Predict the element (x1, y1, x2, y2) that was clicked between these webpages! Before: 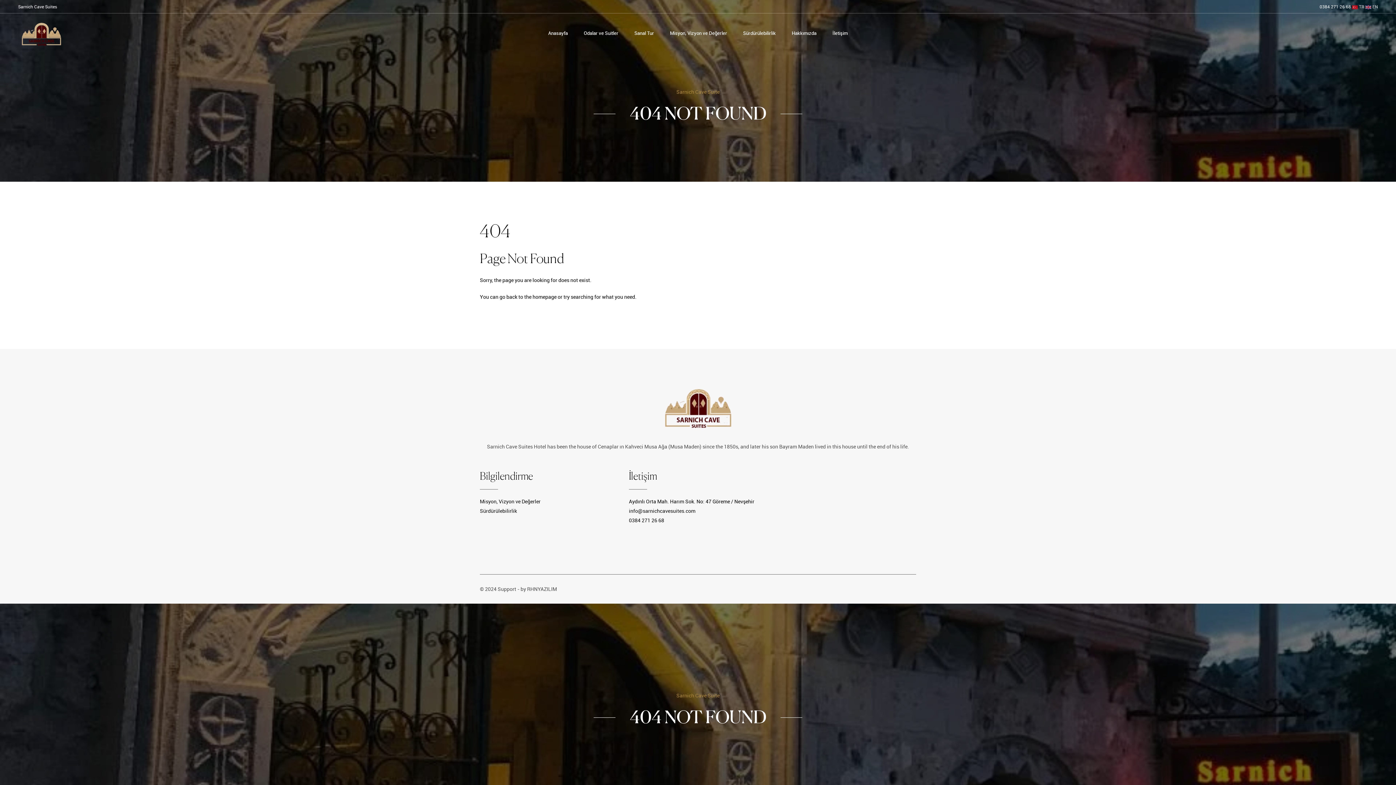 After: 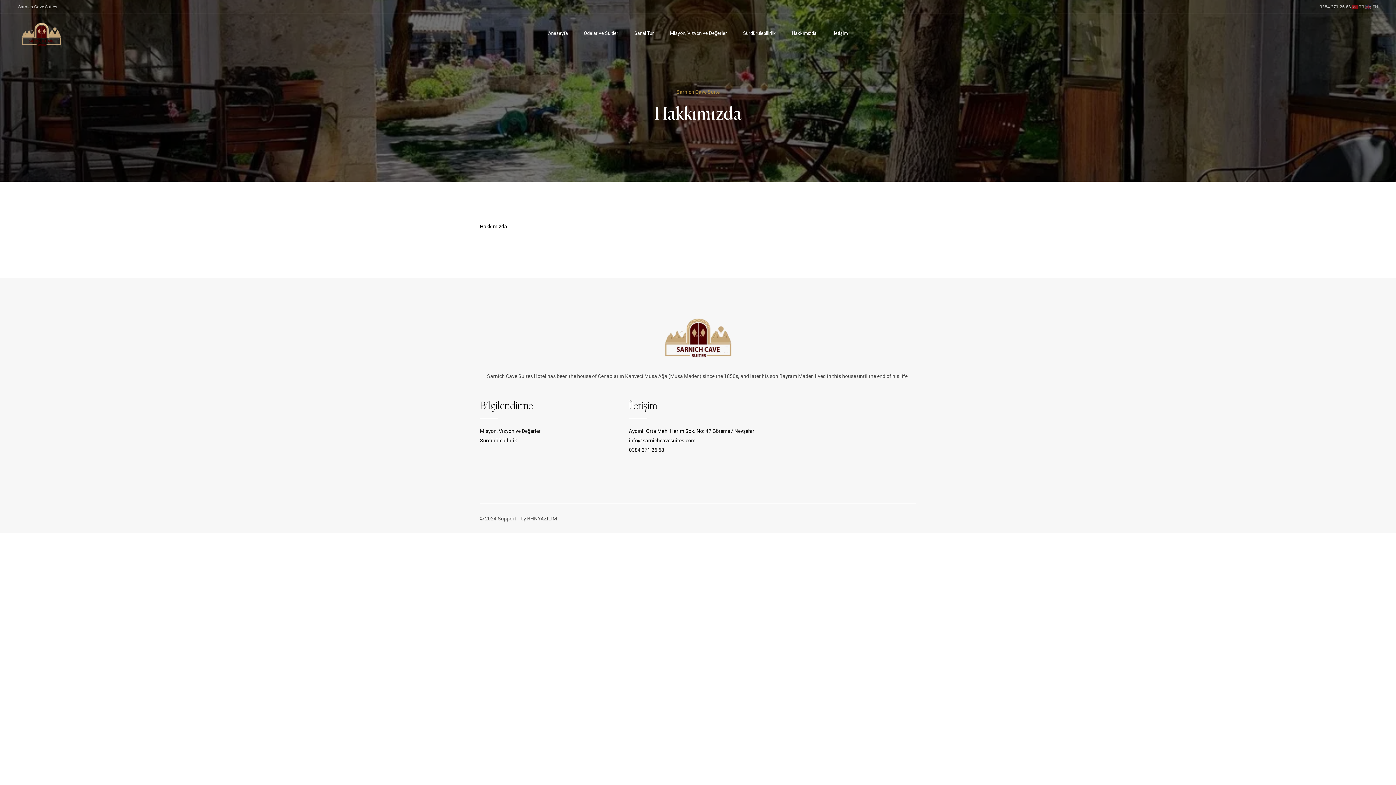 Action: bbox: (784, 14, 824, 52) label: Hakkımızda